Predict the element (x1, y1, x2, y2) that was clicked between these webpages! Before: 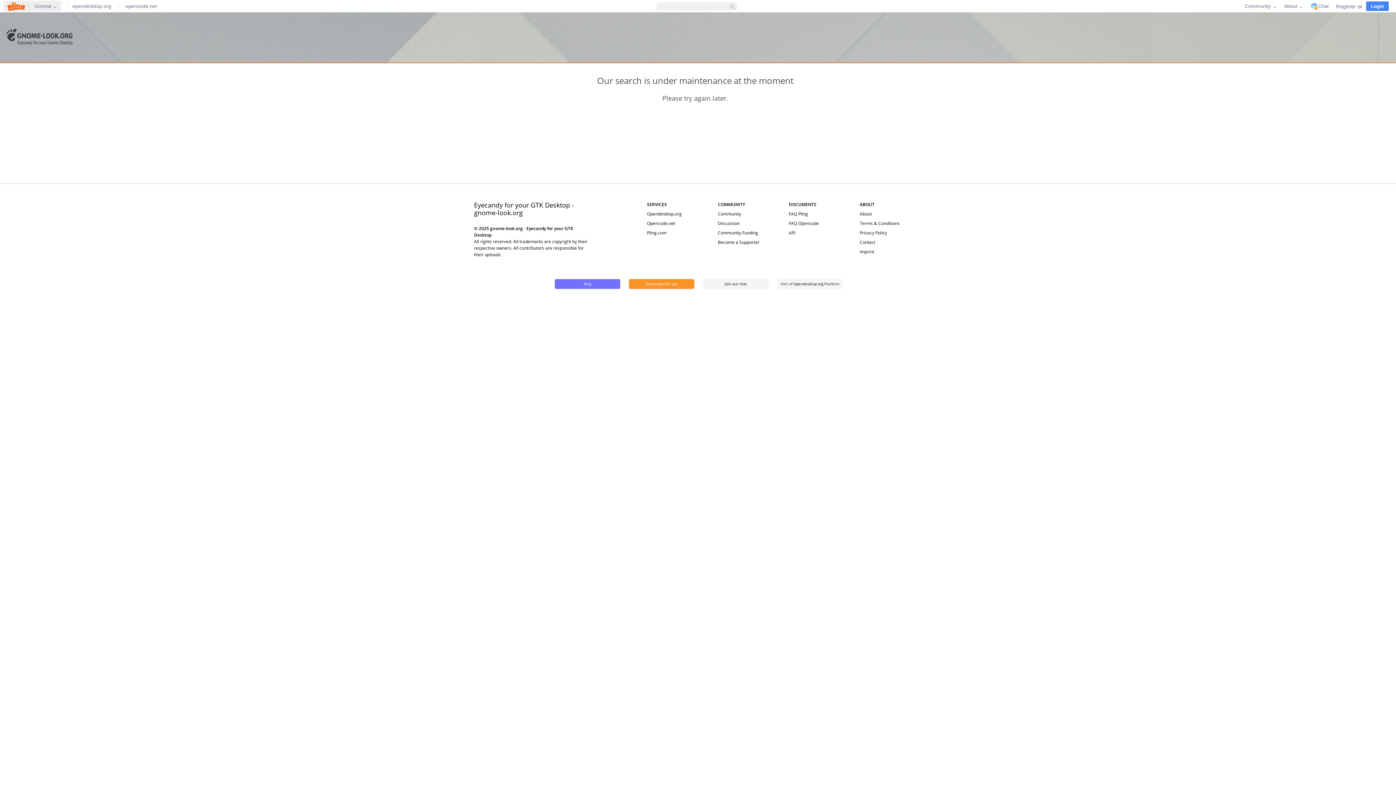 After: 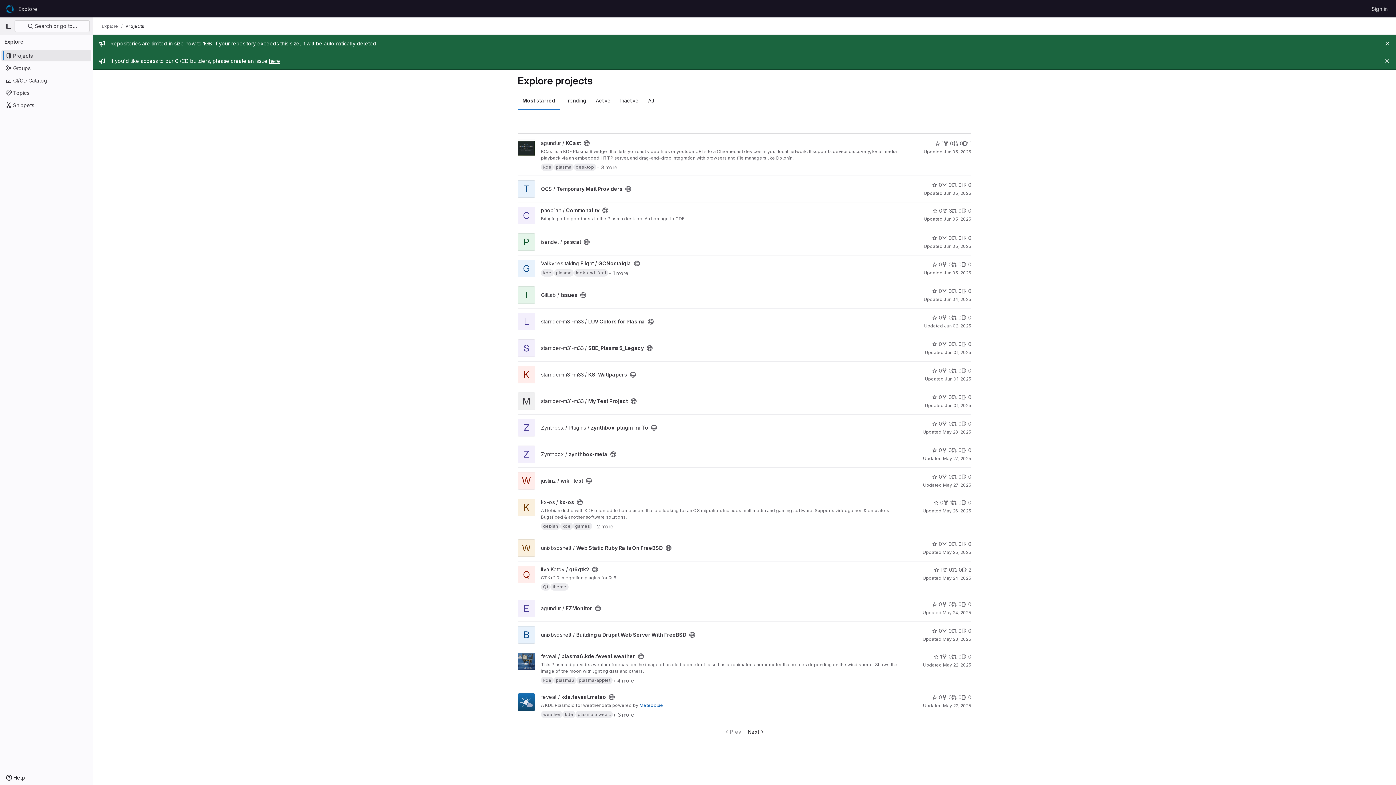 Action: label: Opencode.net bbox: (647, 220, 675, 226)